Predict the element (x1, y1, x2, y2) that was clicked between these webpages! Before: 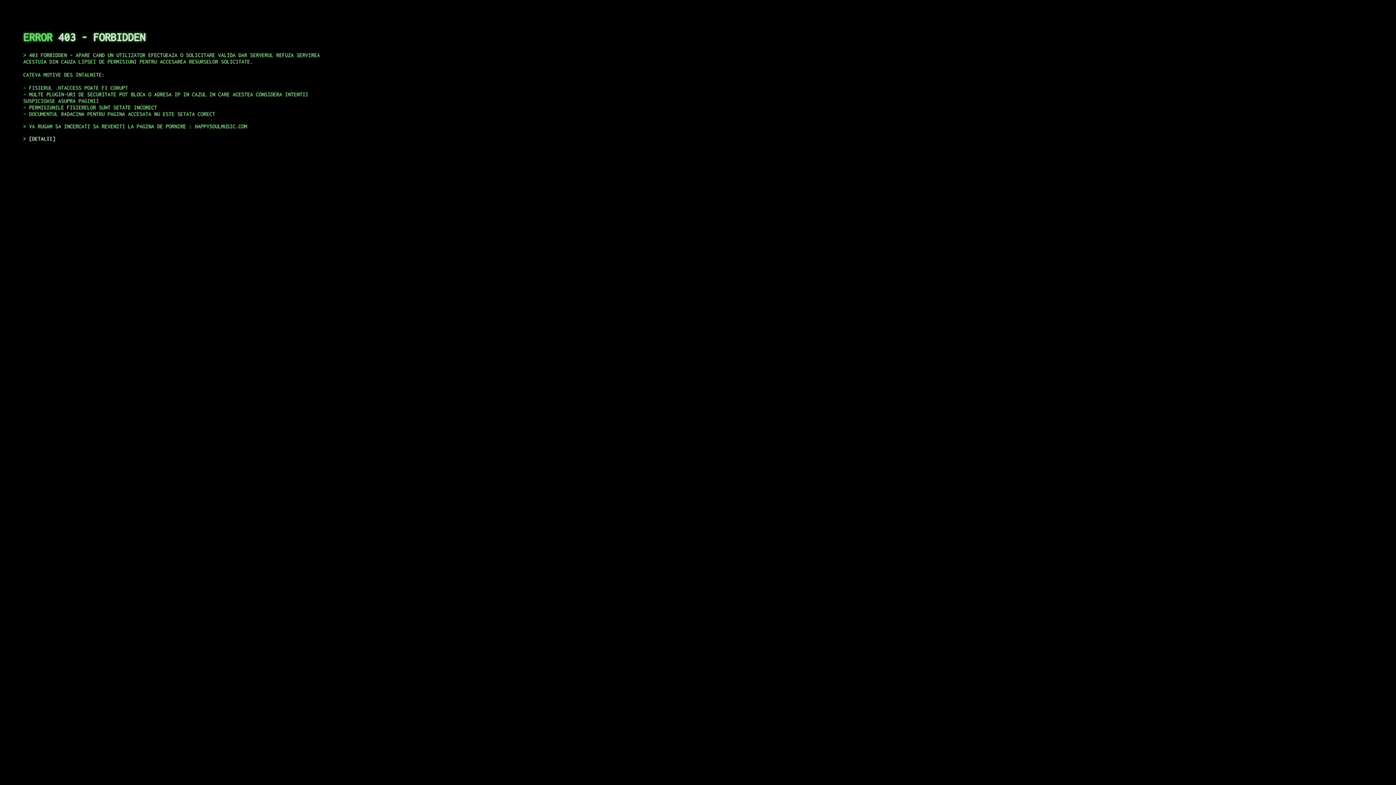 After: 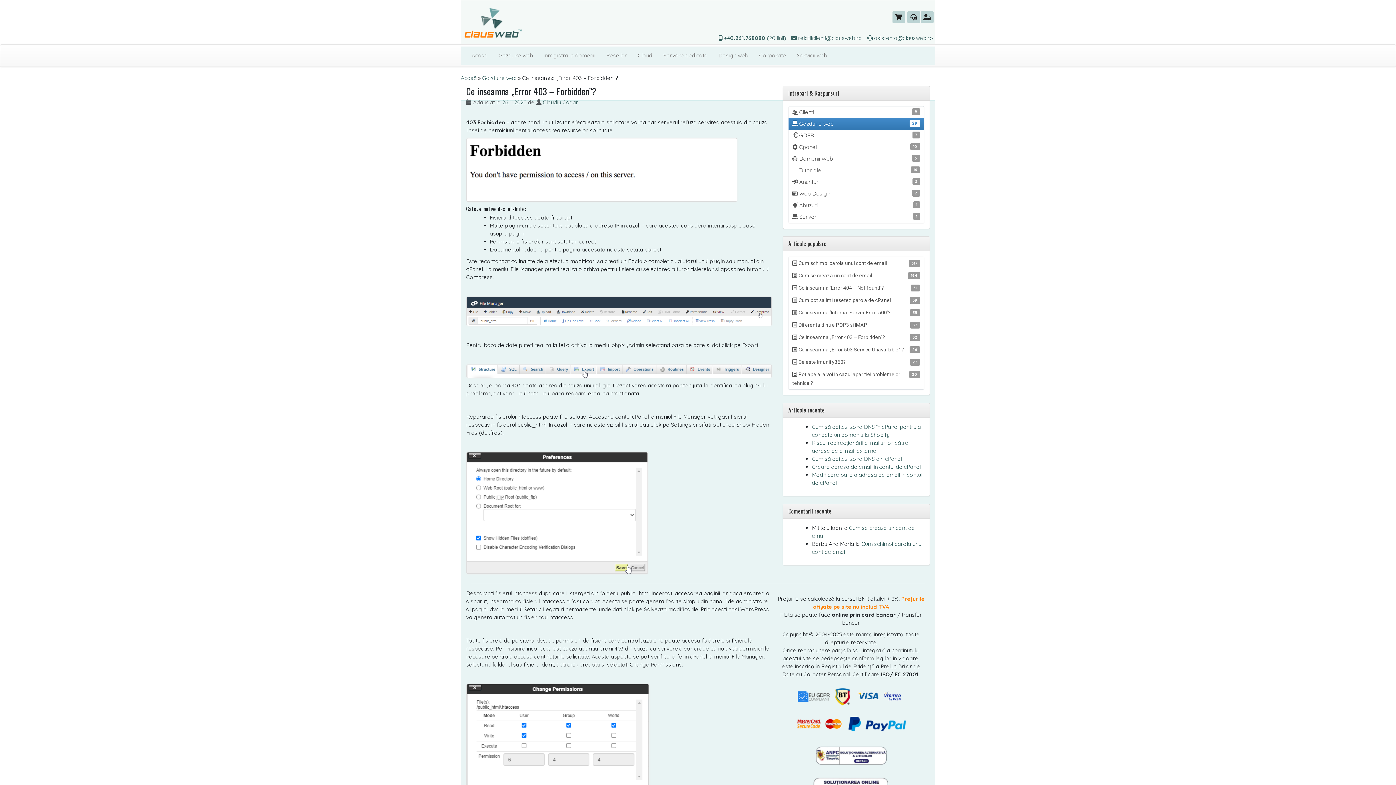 Action: bbox: (29, 135, 55, 141) label: DETALII